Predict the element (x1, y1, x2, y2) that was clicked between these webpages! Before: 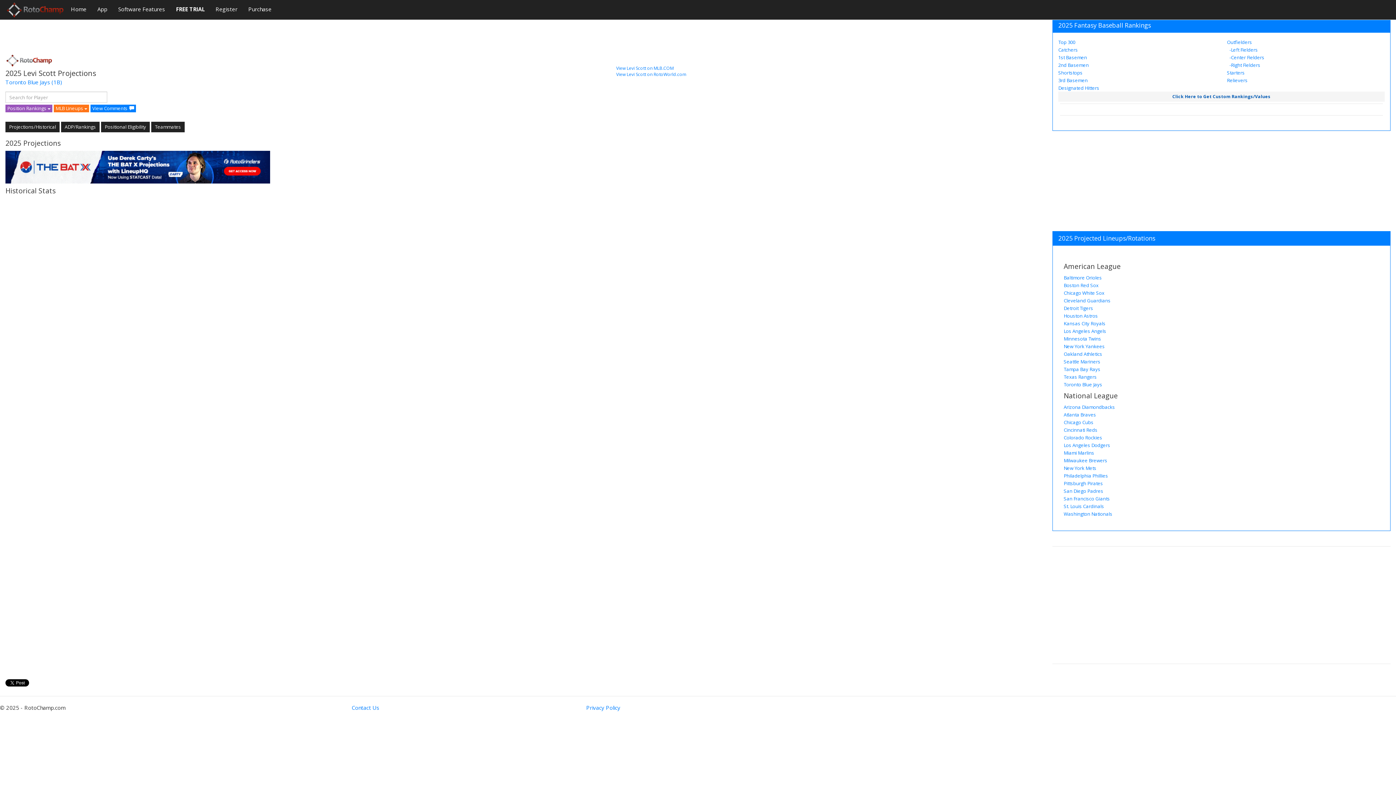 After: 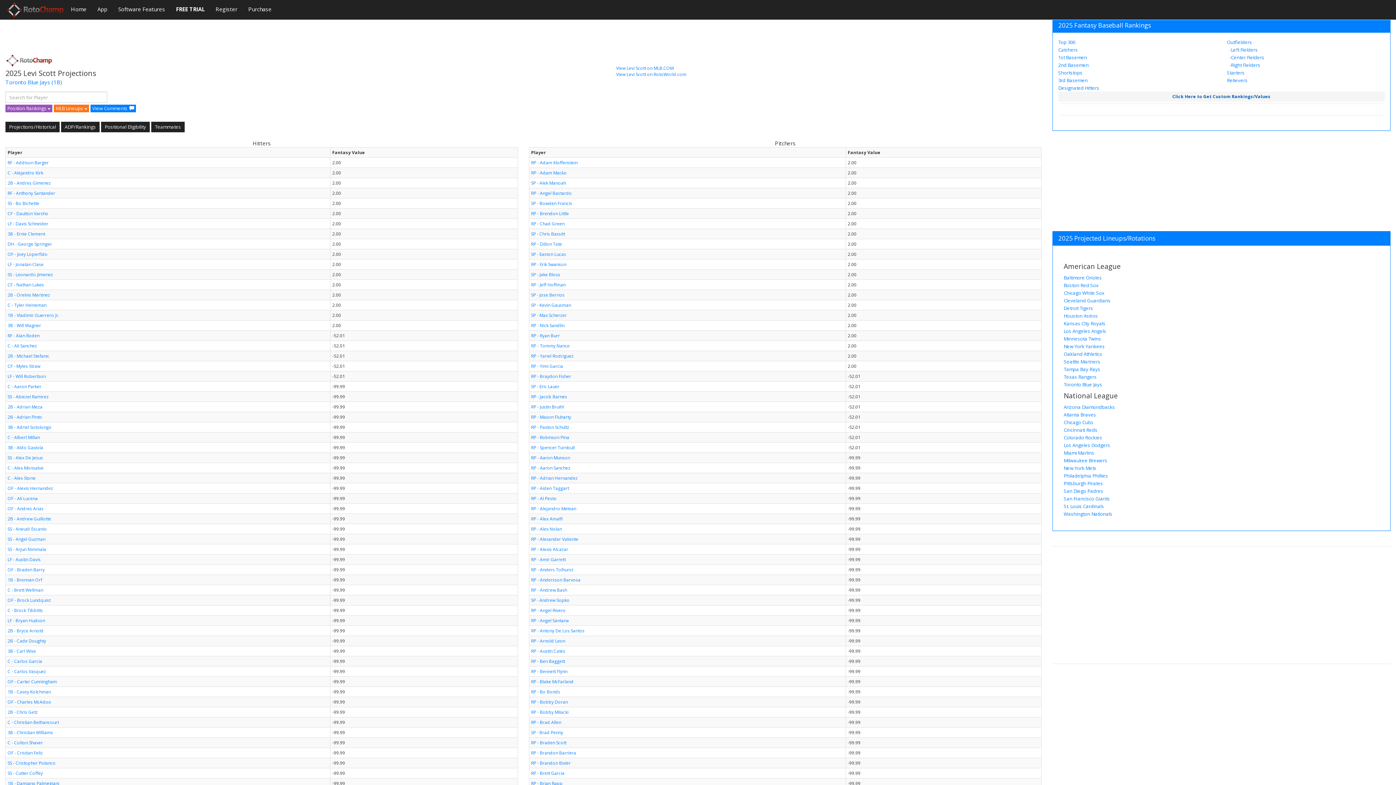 Action: label: Teammates bbox: (151, 121, 184, 132)